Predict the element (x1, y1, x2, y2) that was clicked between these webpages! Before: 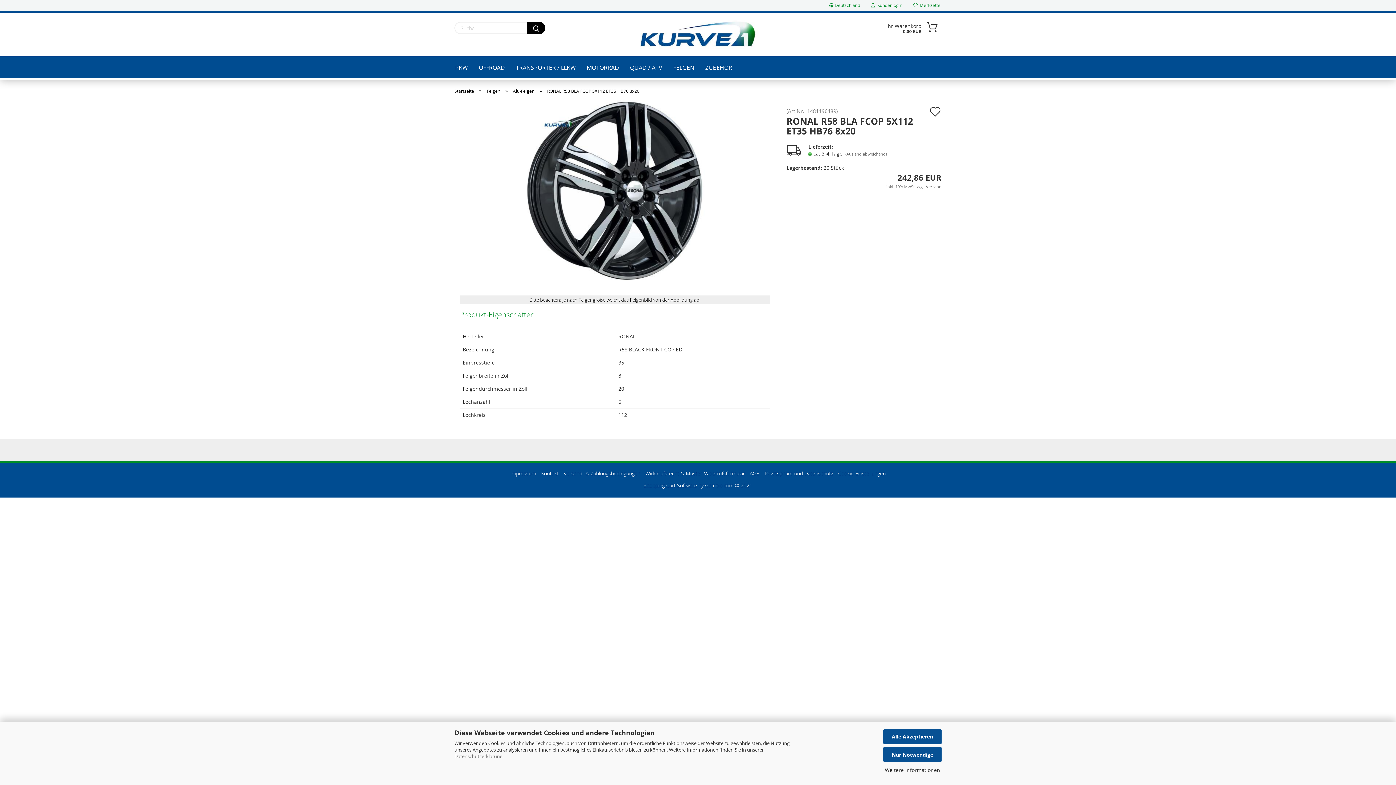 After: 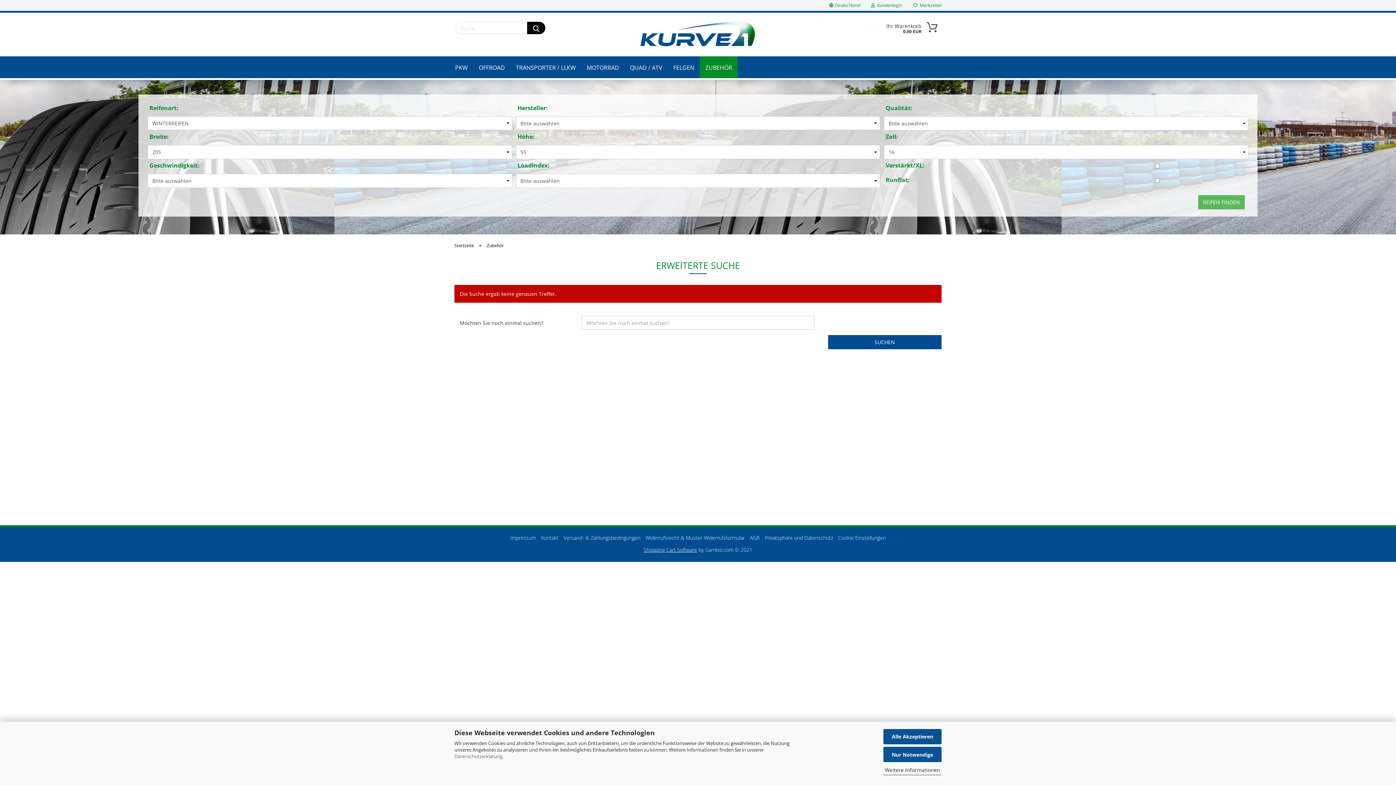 Action: bbox: (700, 56, 737, 78) label: ZUBEHÖR